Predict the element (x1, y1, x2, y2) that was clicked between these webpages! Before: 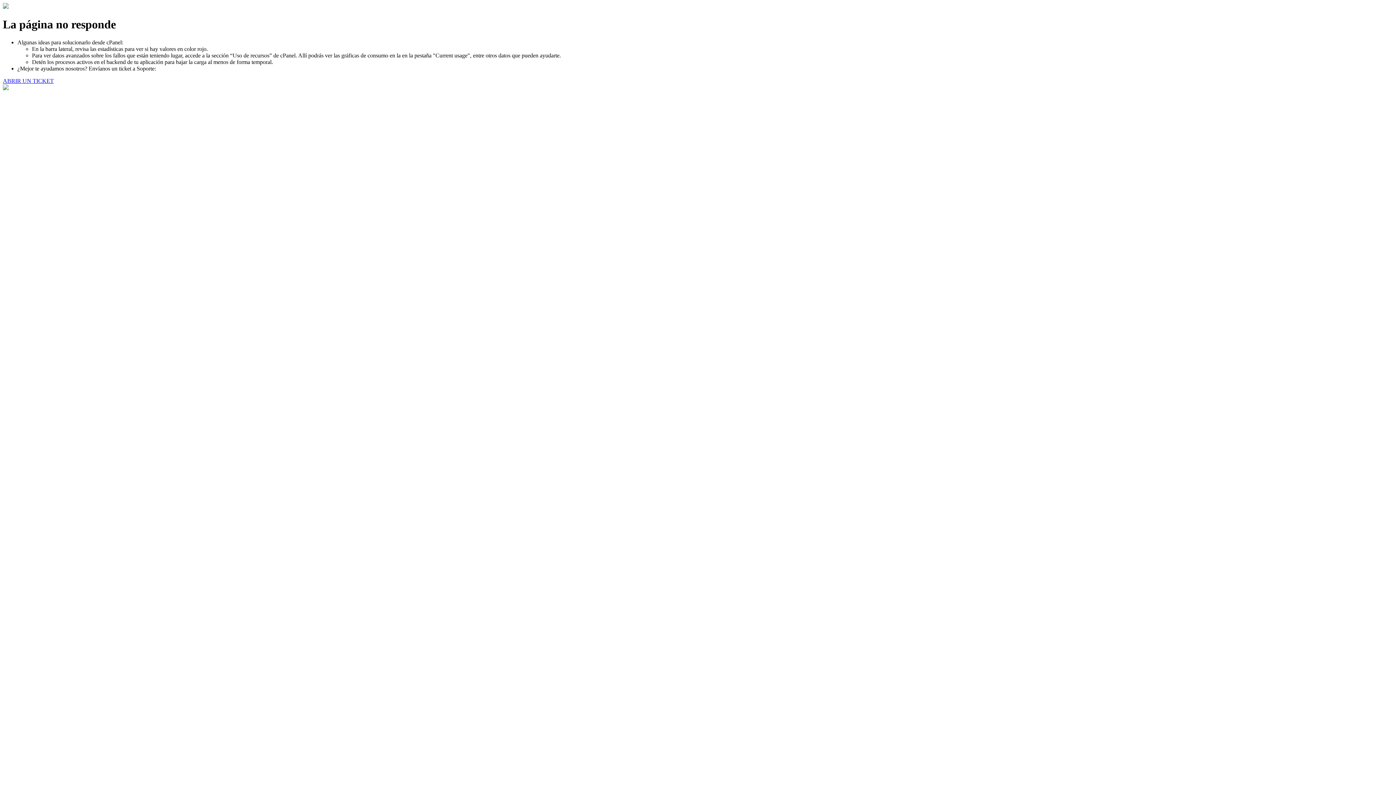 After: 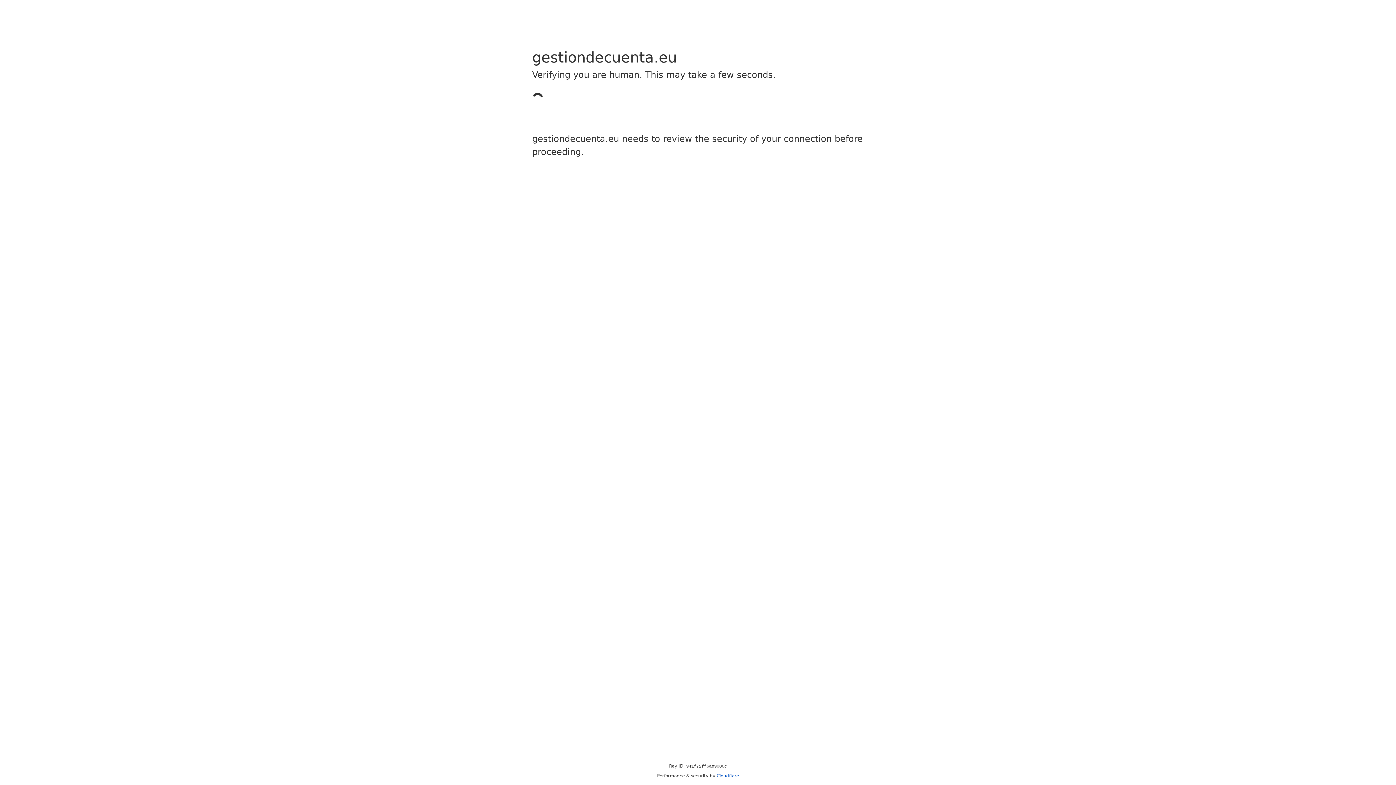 Action: label: ABRIR UN TICKET bbox: (2, 77, 53, 83)